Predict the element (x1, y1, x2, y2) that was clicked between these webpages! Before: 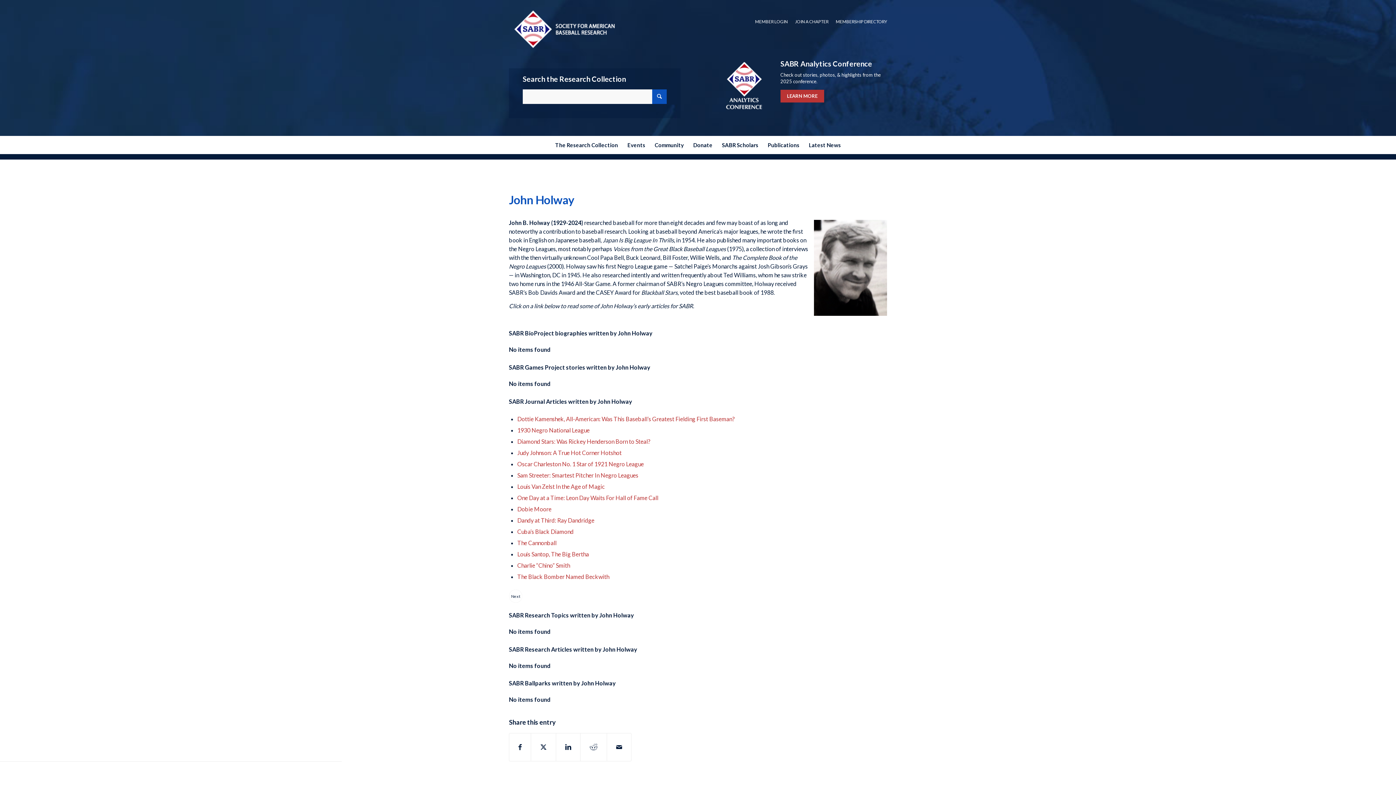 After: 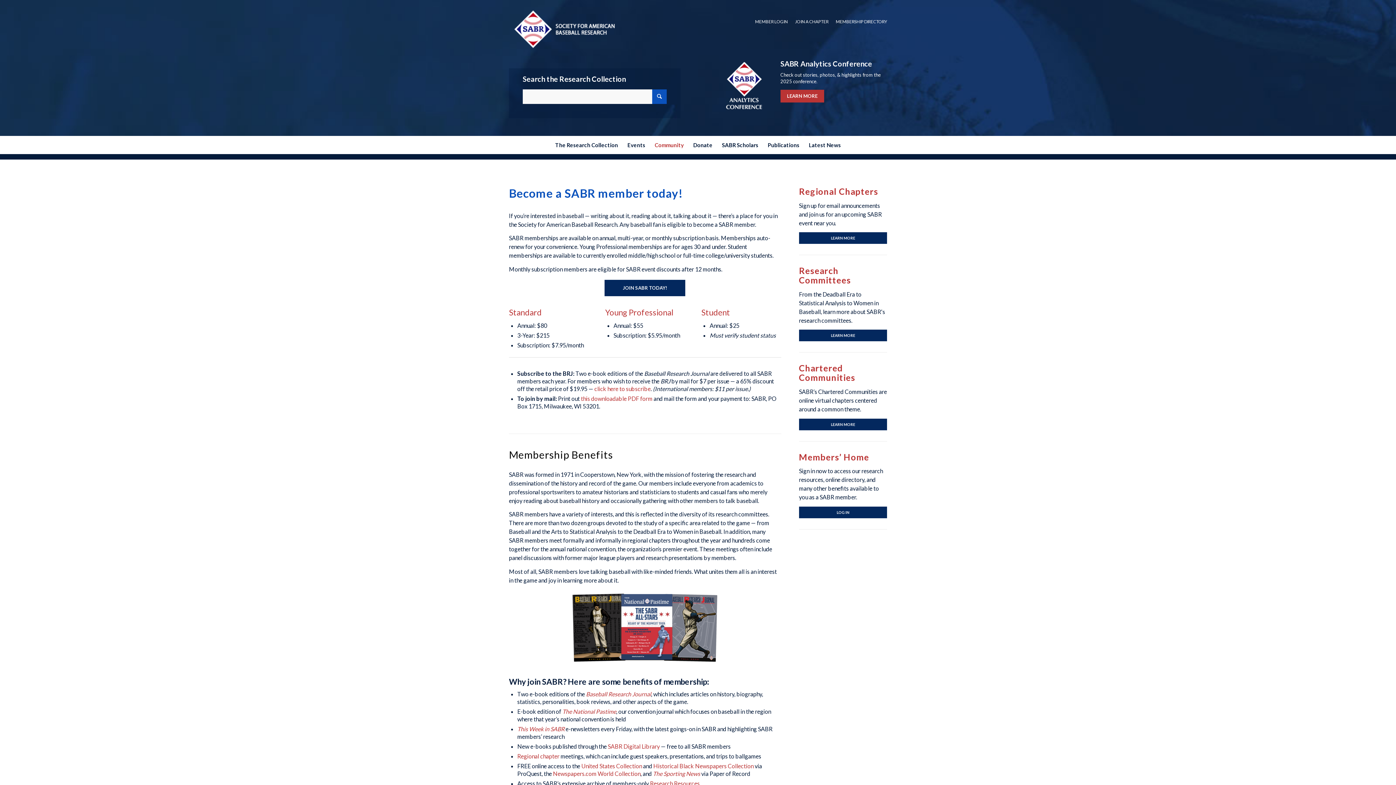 Action: label: Community bbox: (650, 136, 688, 154)